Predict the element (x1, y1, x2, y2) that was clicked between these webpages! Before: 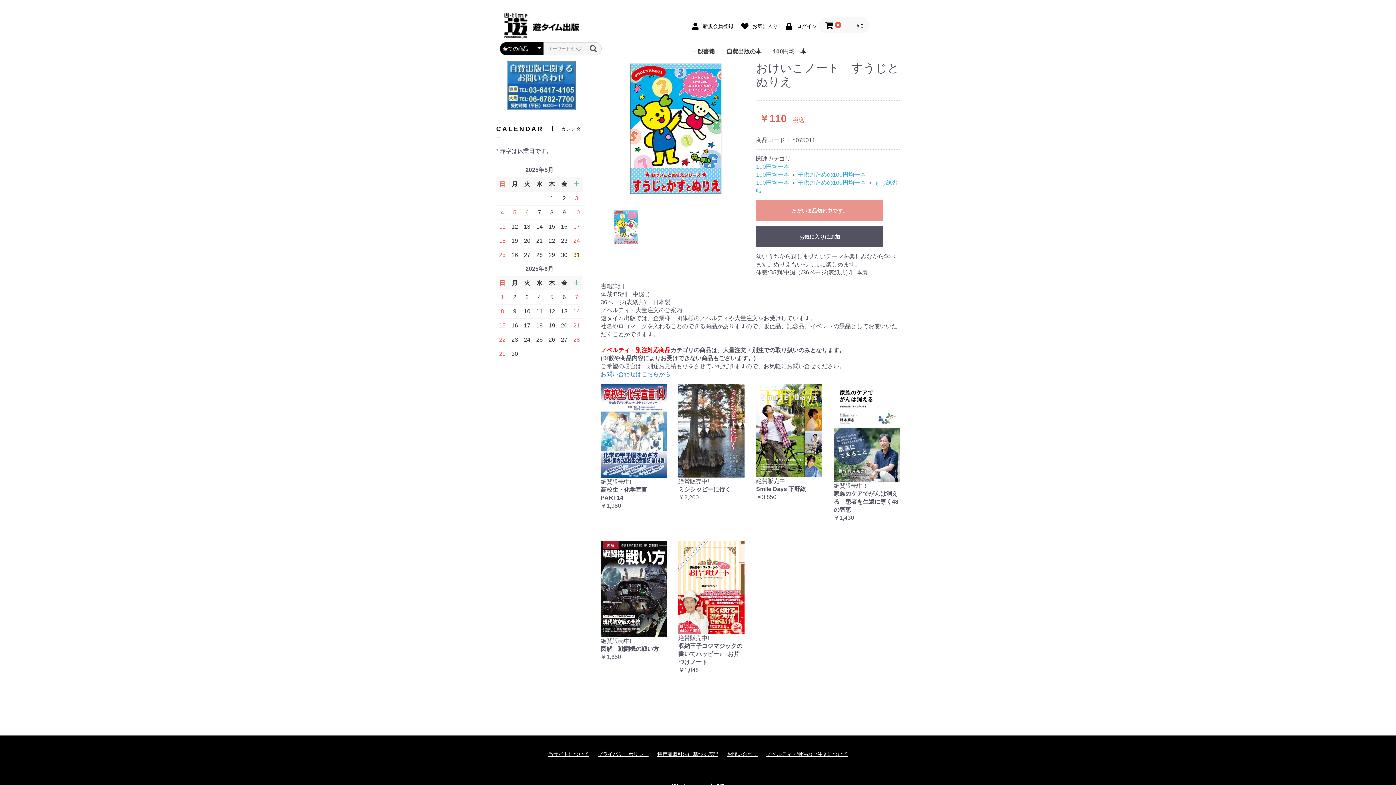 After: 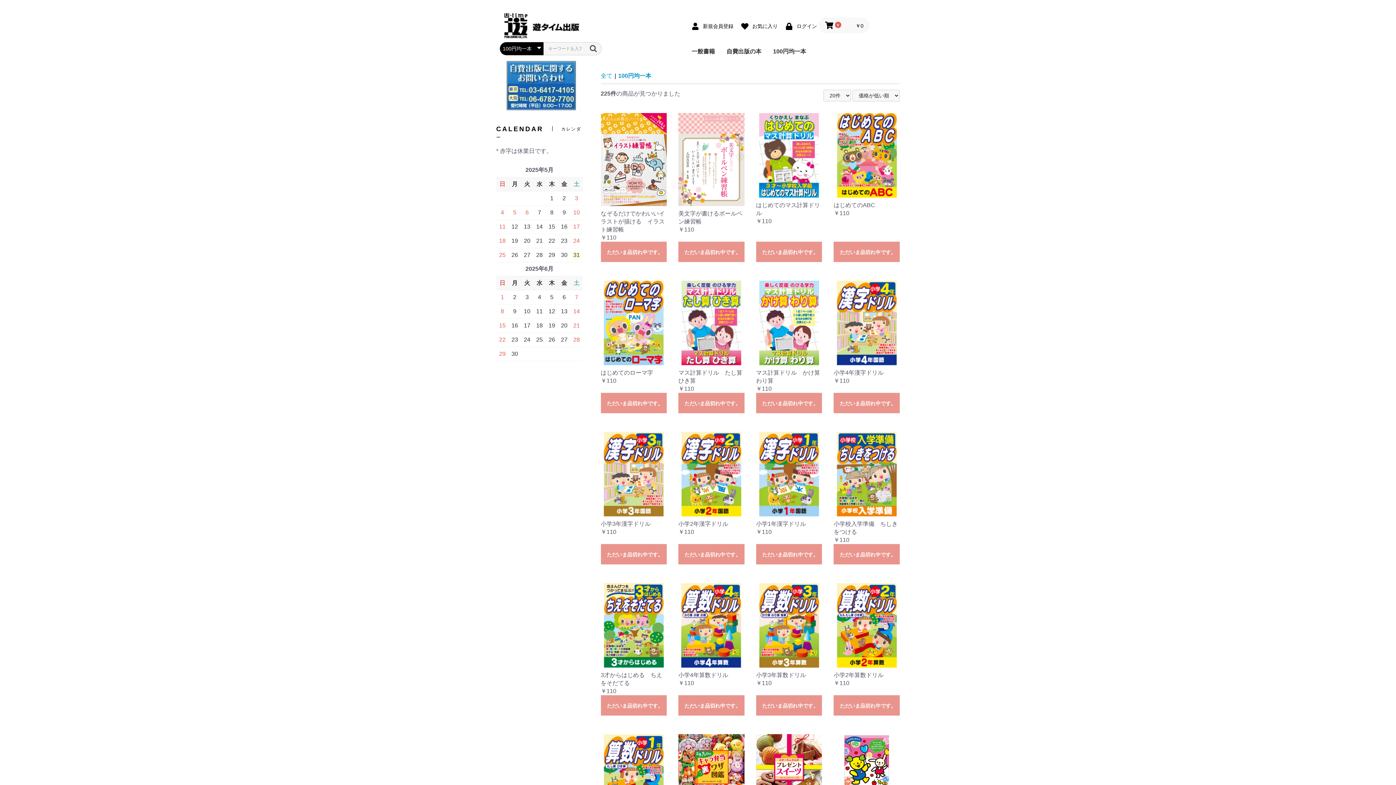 Action: bbox: (756, 163, 789, 169) label: 100円均一本